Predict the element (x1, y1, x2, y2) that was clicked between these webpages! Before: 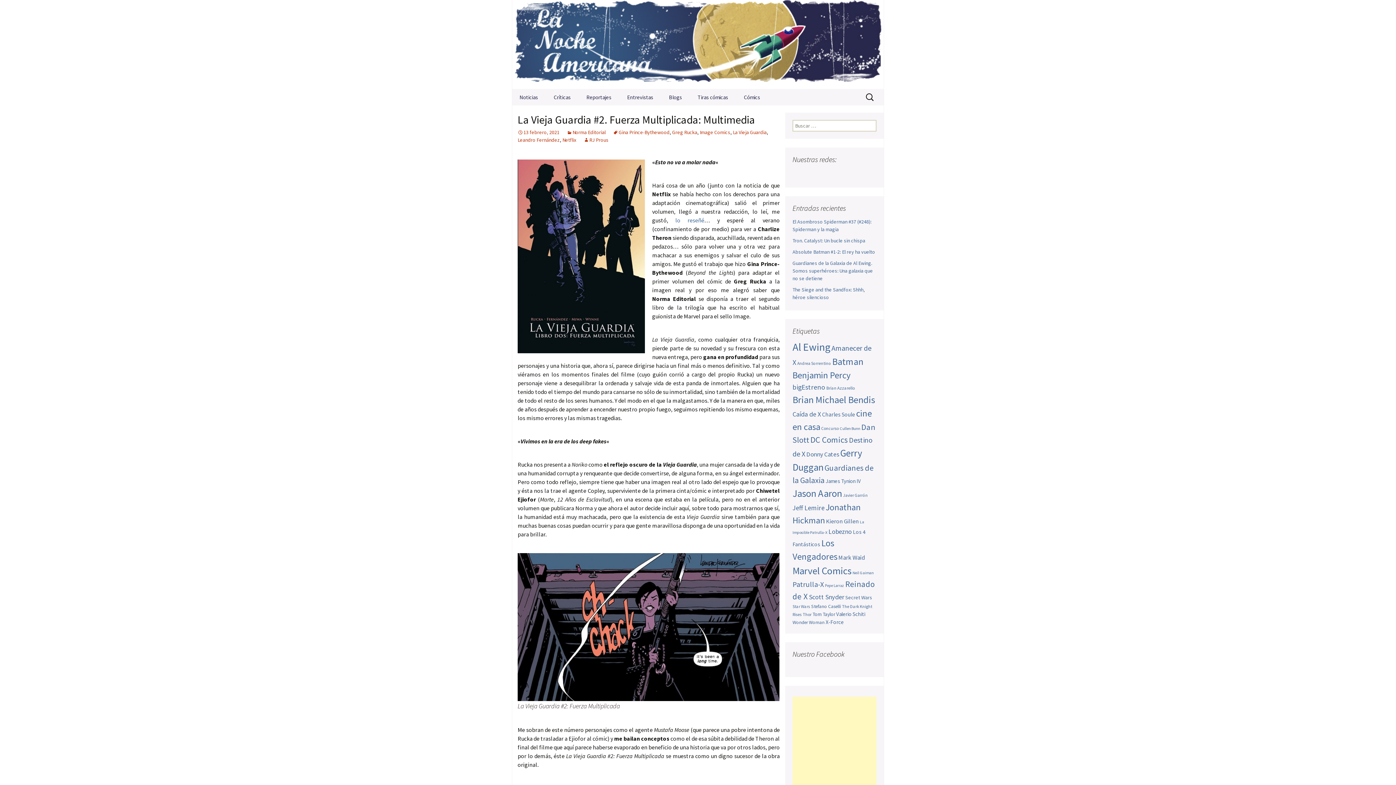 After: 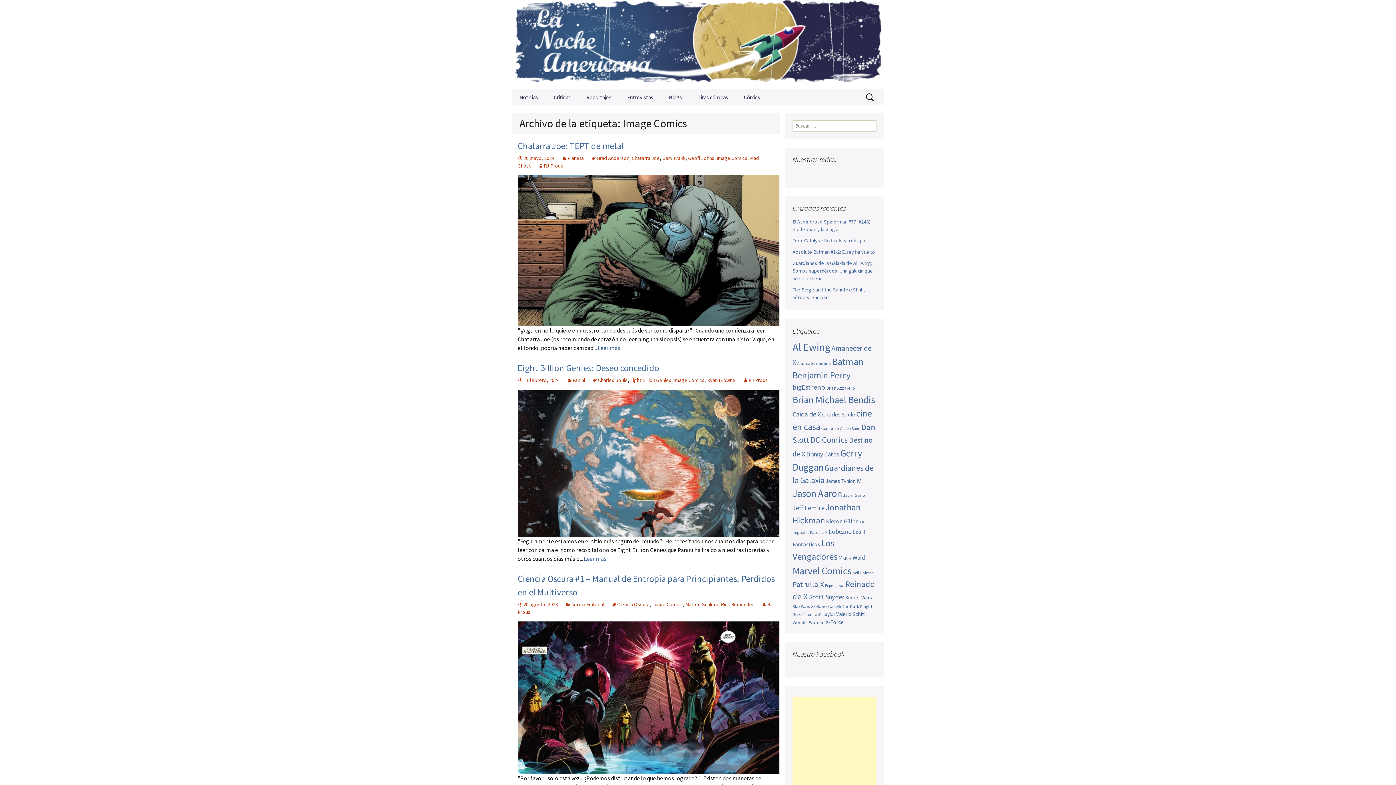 Action: bbox: (700, 129, 730, 135) label: Image Comics